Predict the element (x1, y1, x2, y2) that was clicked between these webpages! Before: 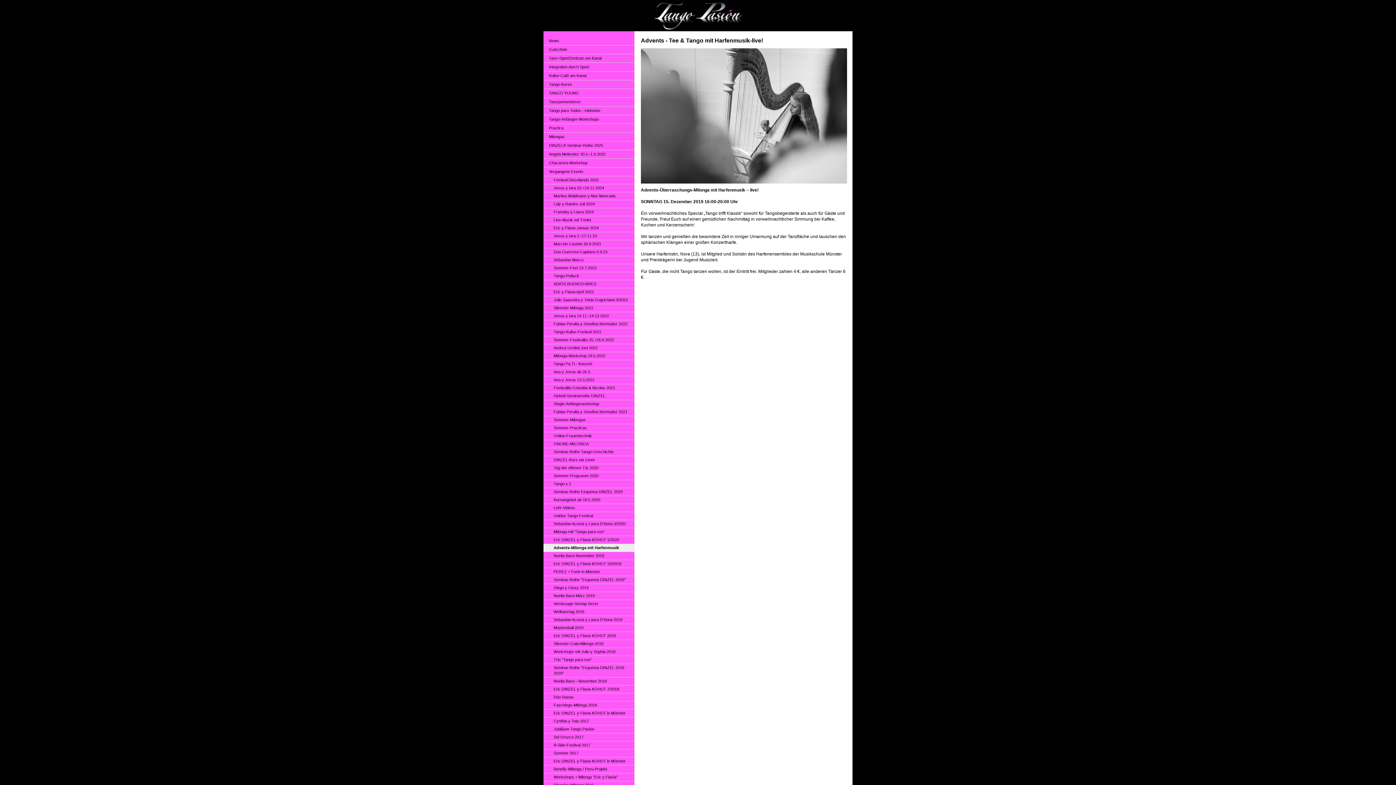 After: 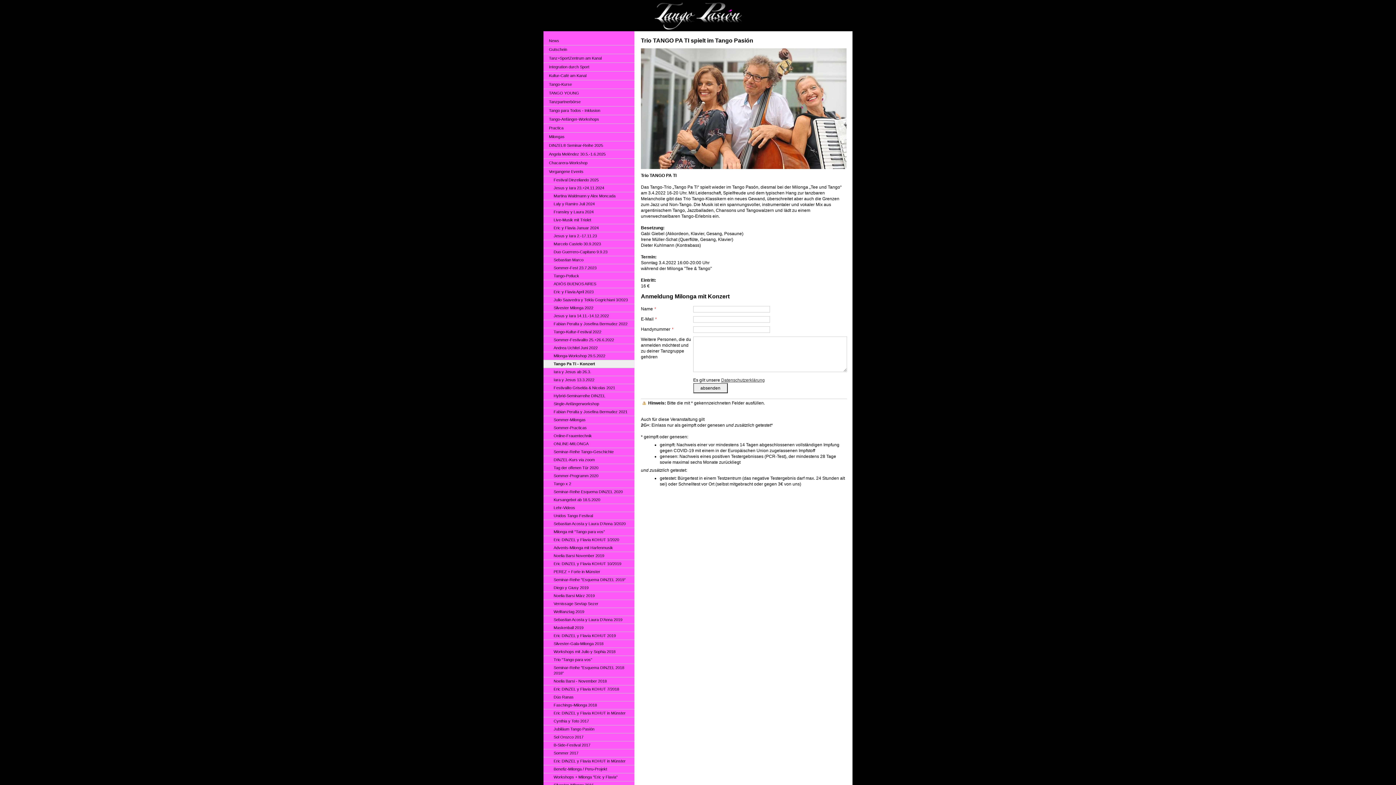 Action: label: Tango Pa Ti - Konzert bbox: (543, 360, 634, 368)